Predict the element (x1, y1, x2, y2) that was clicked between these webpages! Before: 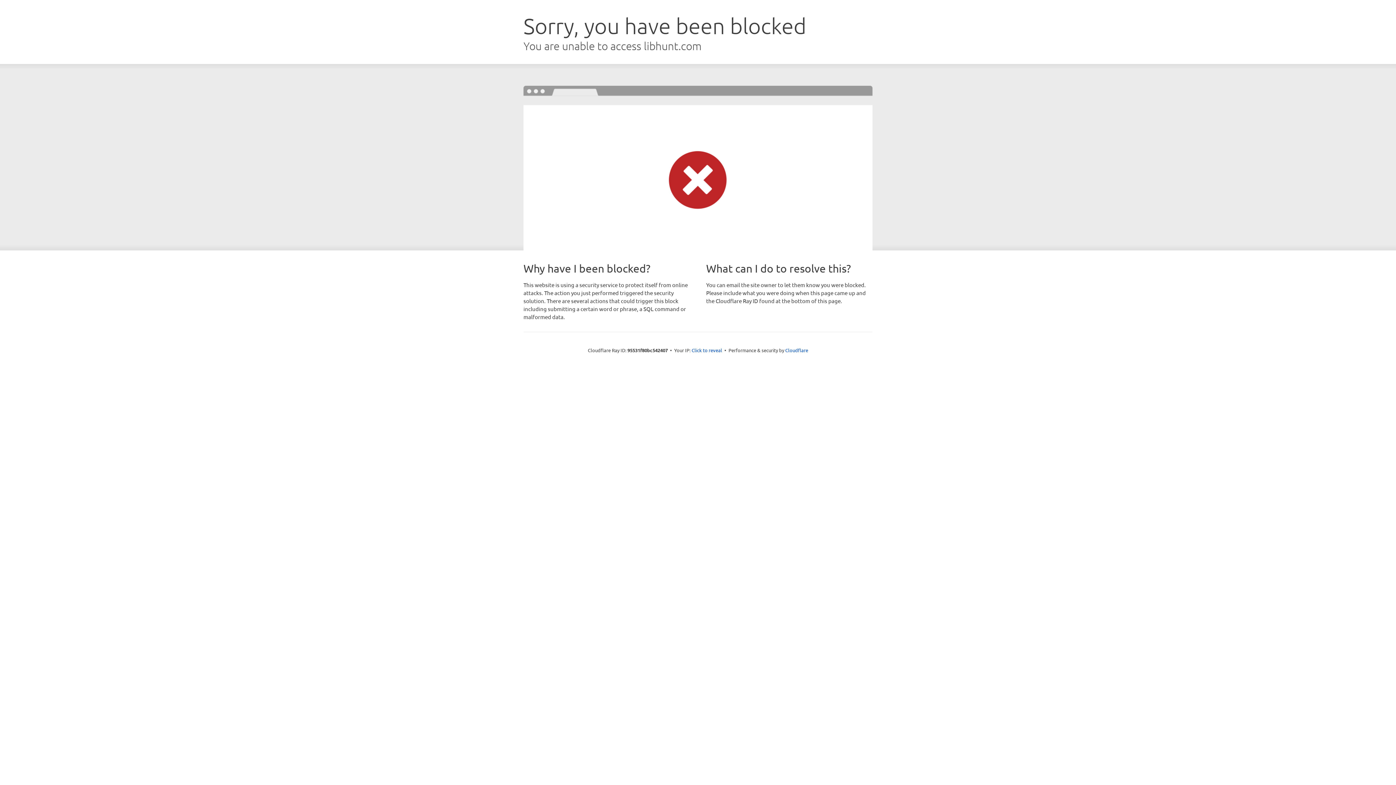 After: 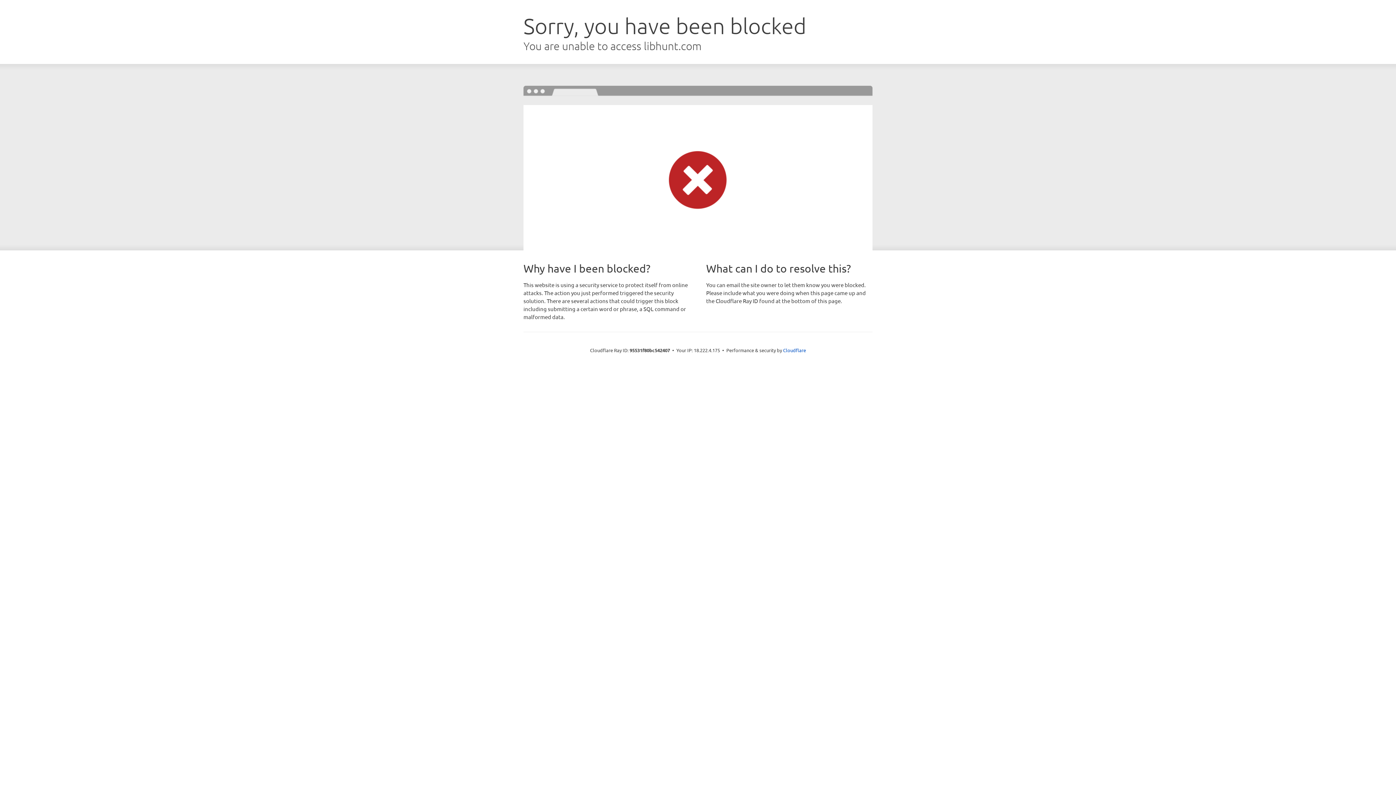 Action: label: Click to reveal bbox: (691, 346, 722, 353)